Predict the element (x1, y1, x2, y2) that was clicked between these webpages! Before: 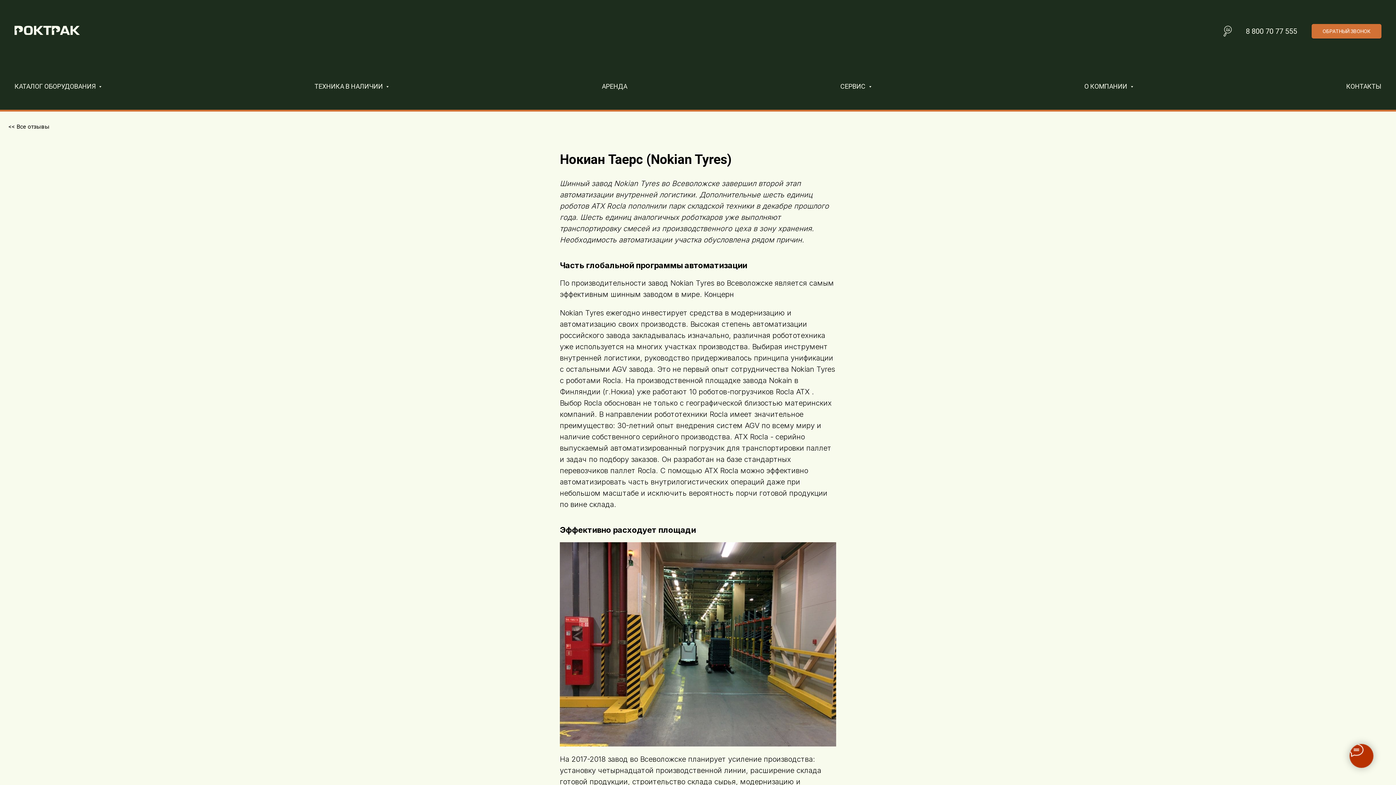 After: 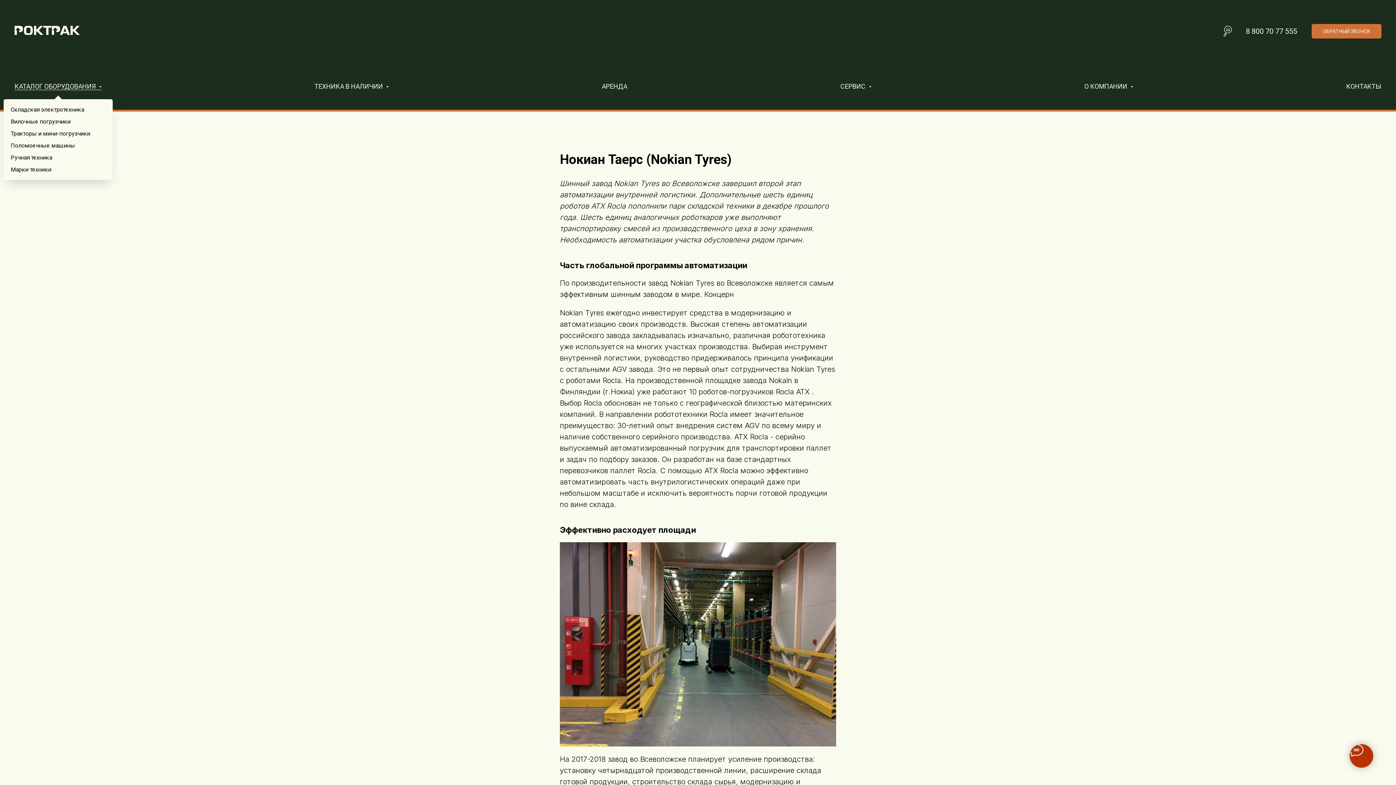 Action: label: КАТАЛОГ ОБОРУДОВАНИЯ  bbox: (14, 82, 101, 90)